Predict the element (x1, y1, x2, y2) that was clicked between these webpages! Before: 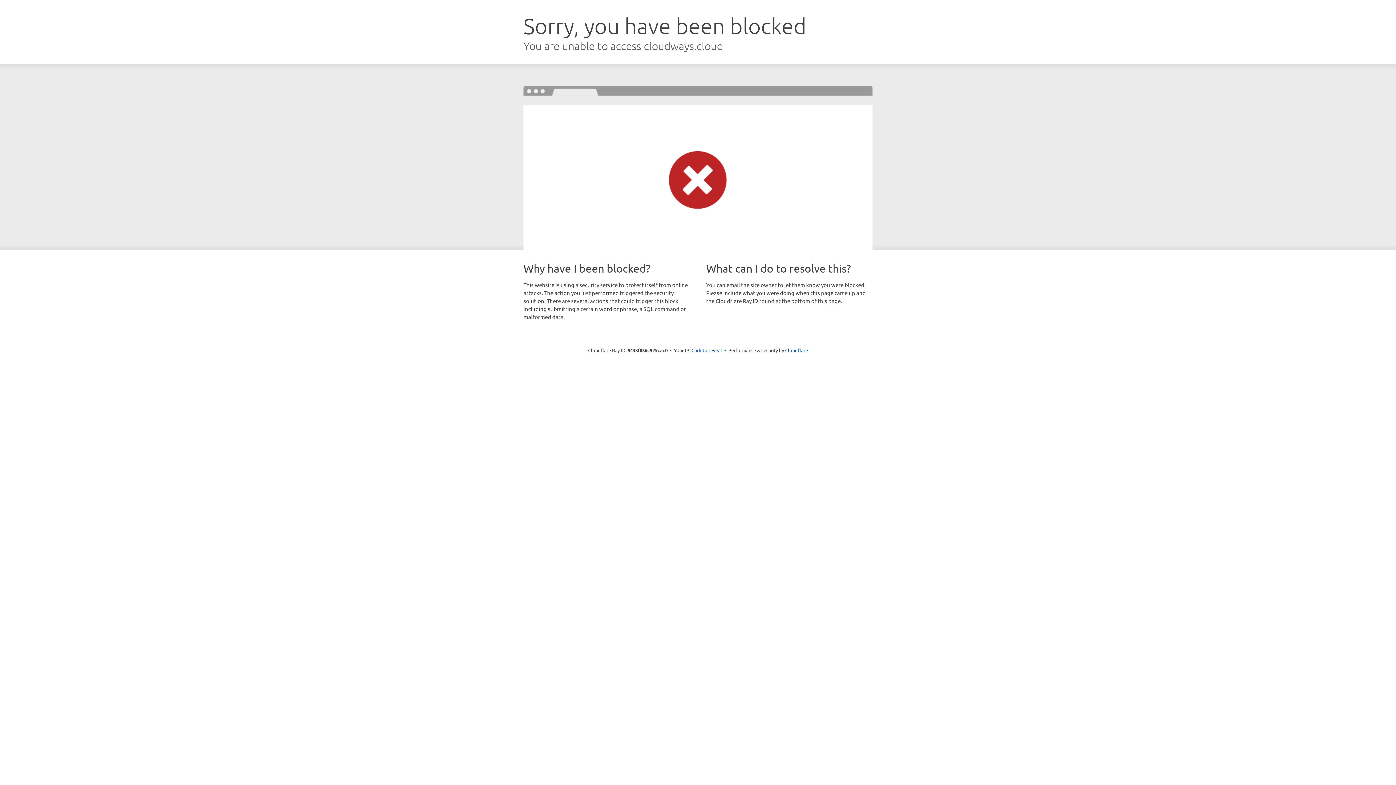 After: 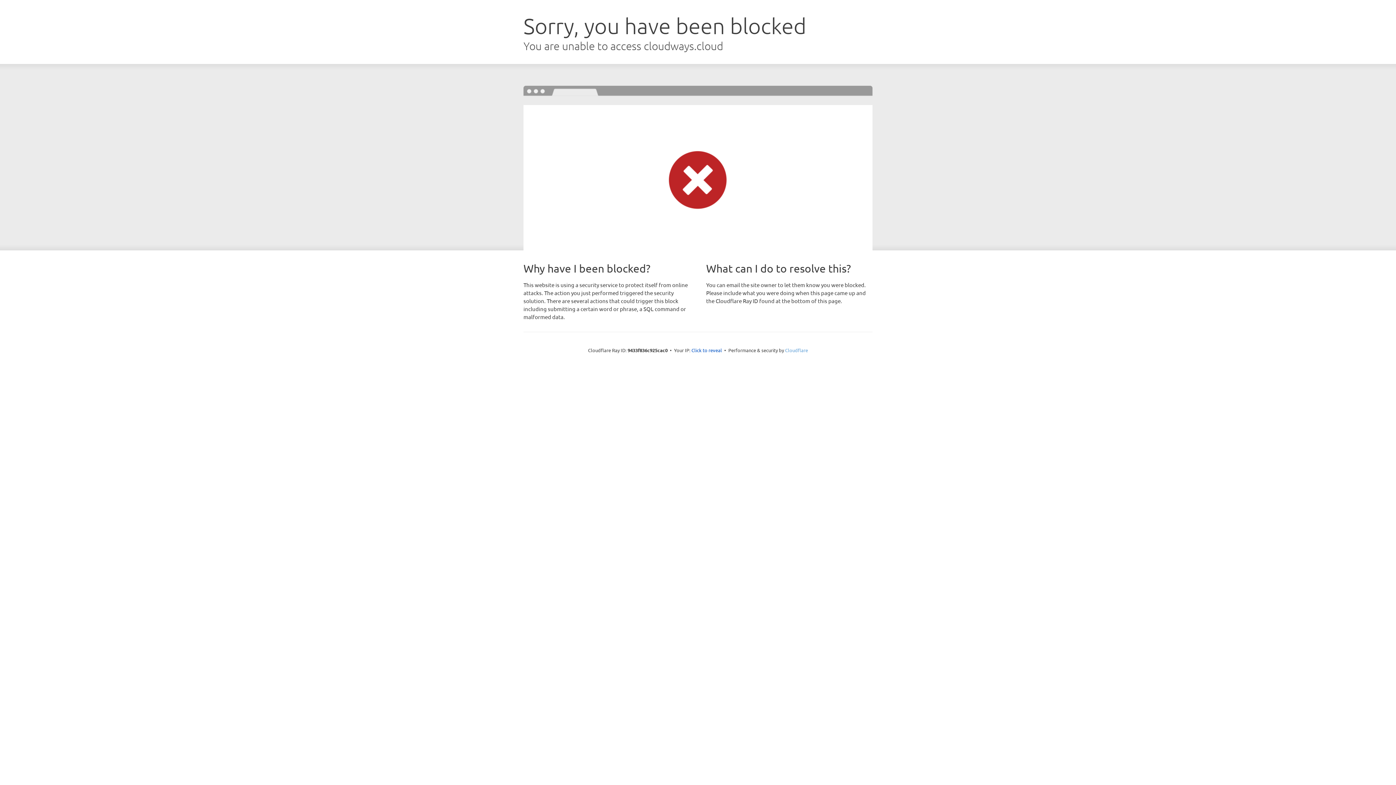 Action: label: Cloudflare bbox: (785, 347, 808, 353)